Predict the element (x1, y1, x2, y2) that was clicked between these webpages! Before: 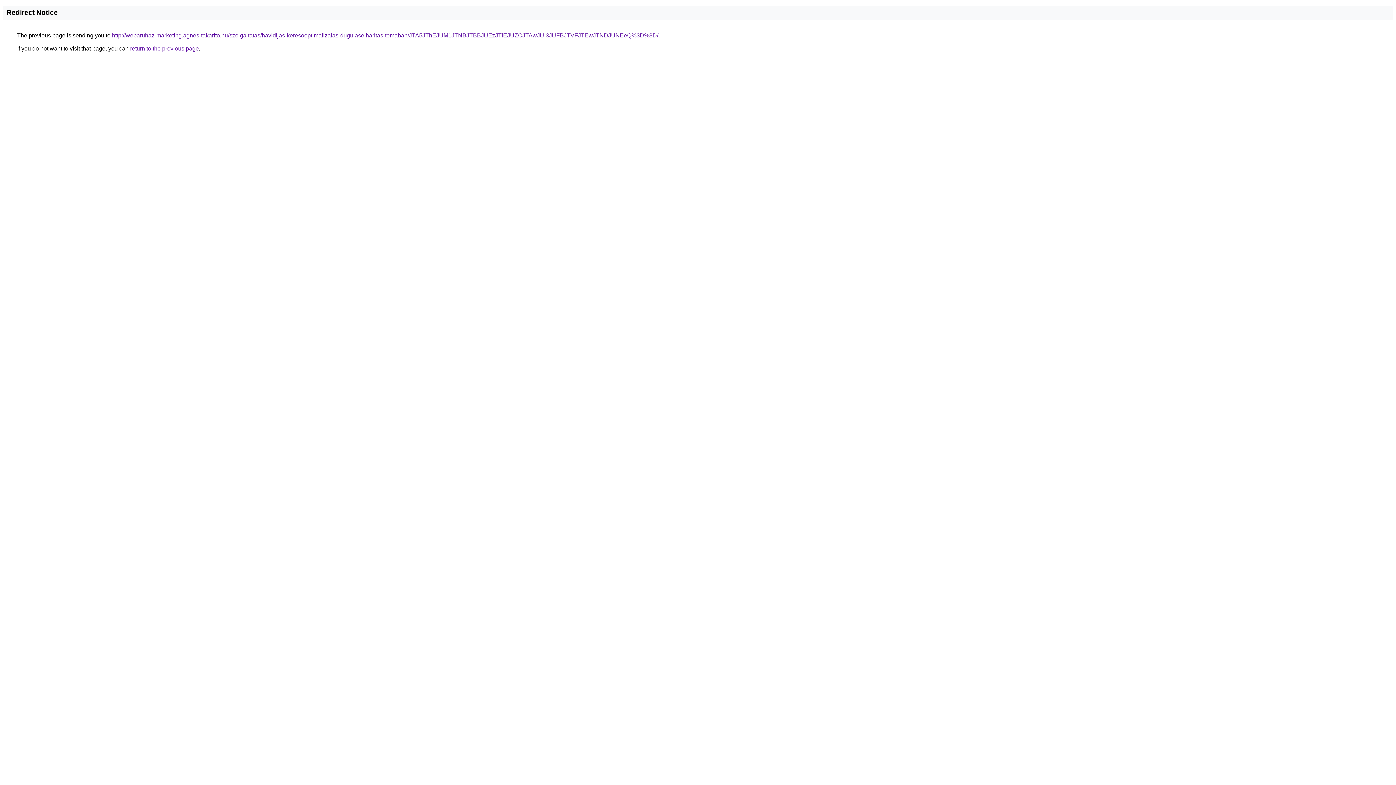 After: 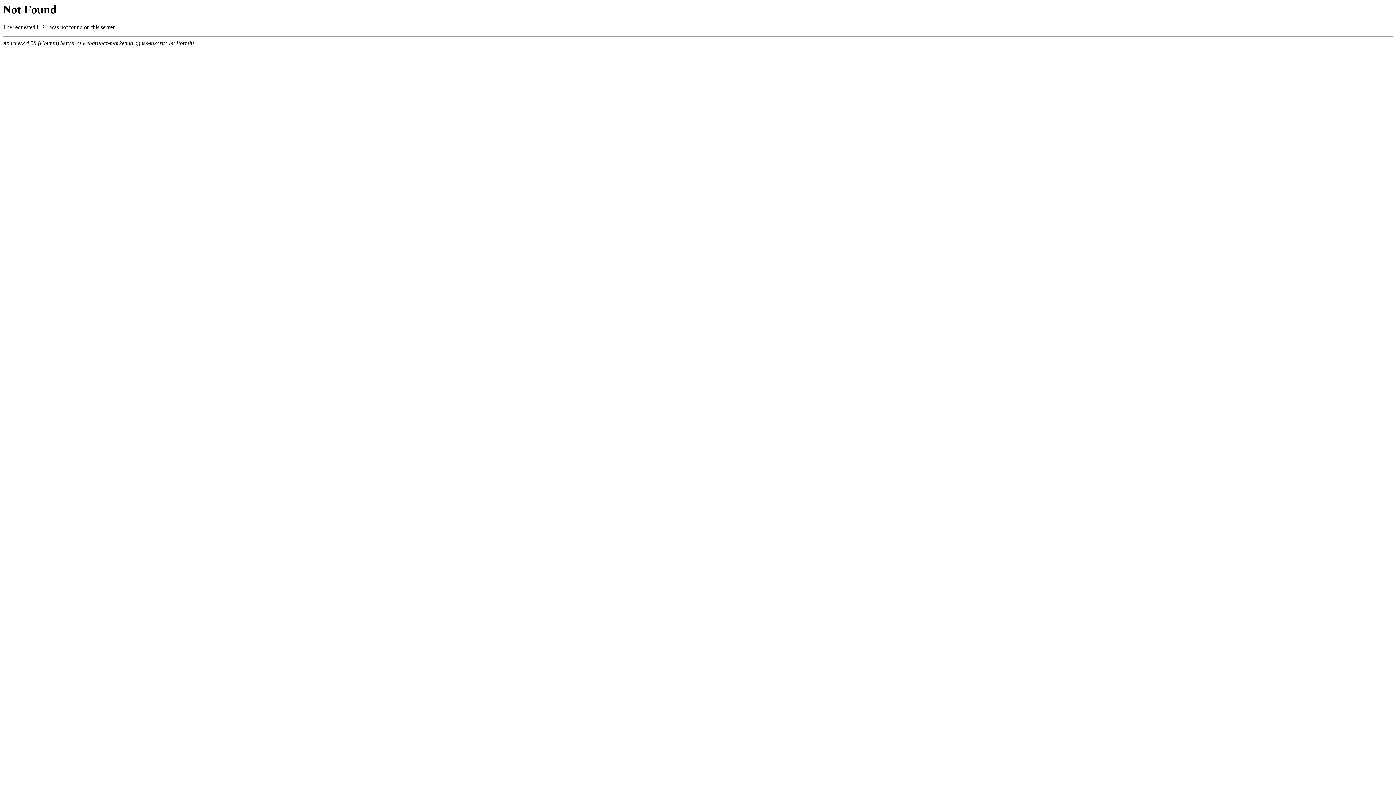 Action: label: http://webaruhaz-marketing.agnes-takarito.hu/szolgaltatas/havidijas-keresooptimalizalas-dugulaselharitas-temaban/JTA5JThEJUM1JTNBJTBBJUEzJTlEJUZCJTAwJUI3JUFBJTVFJTEwJTNDJUNEeQ%3D%3D/ bbox: (112, 32, 658, 38)